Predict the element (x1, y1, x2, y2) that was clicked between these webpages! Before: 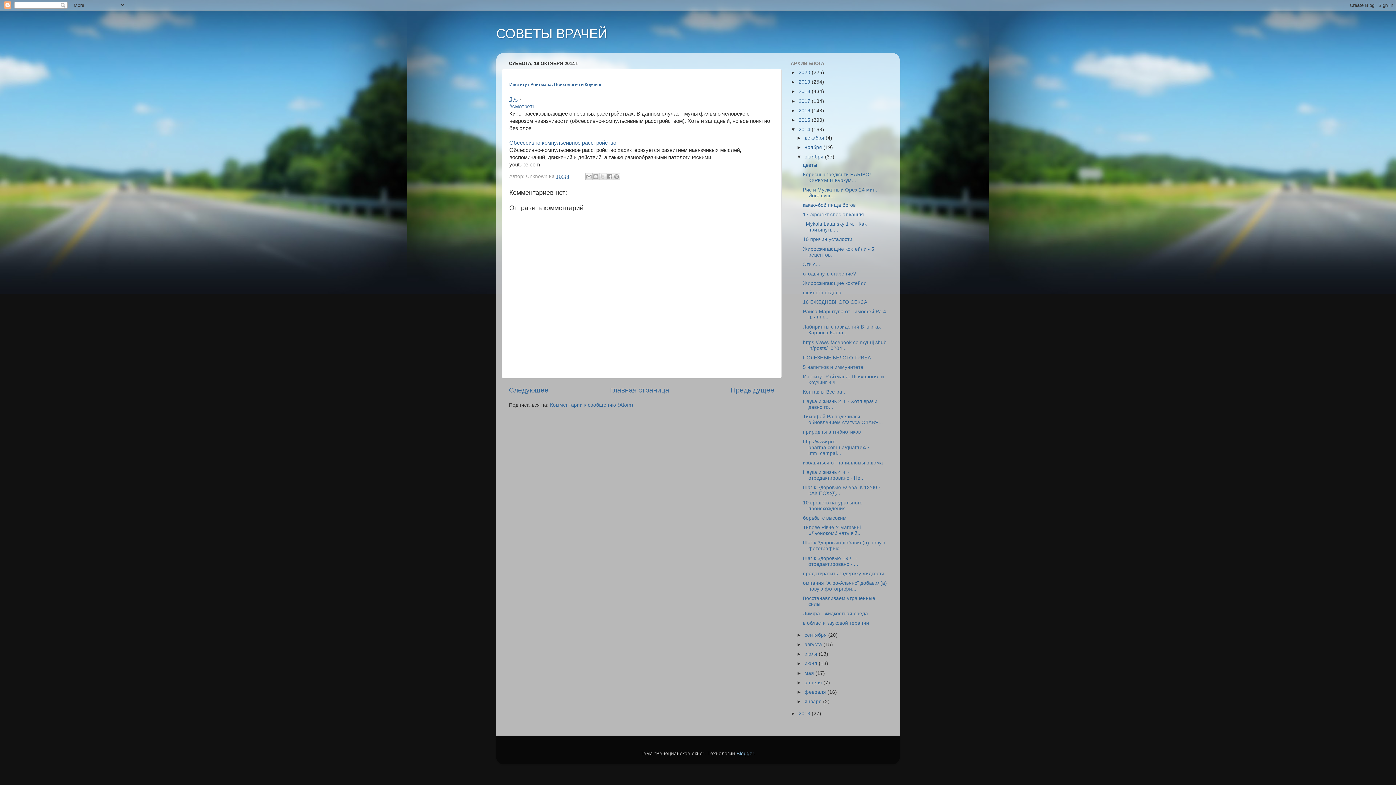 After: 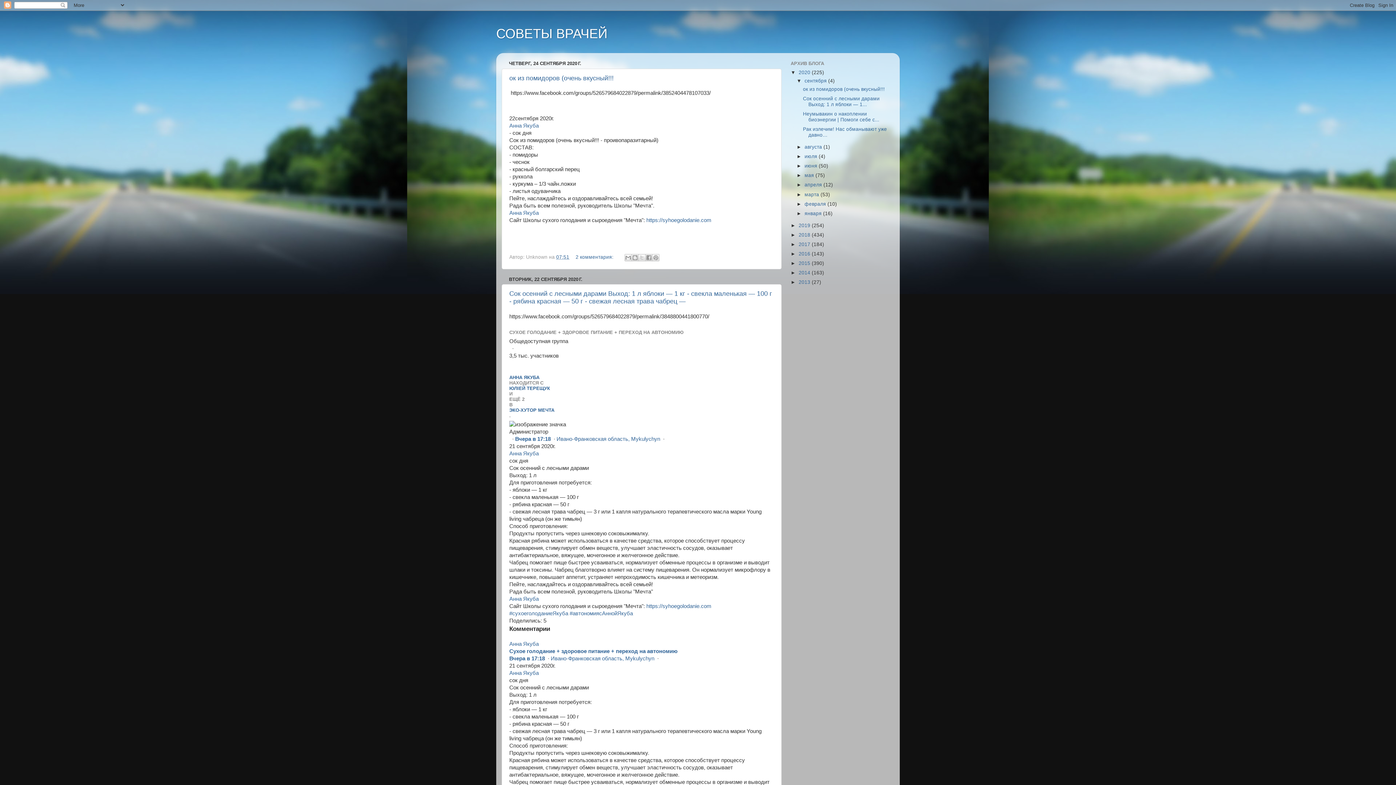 Action: label: Главная страница bbox: (610, 386, 669, 394)